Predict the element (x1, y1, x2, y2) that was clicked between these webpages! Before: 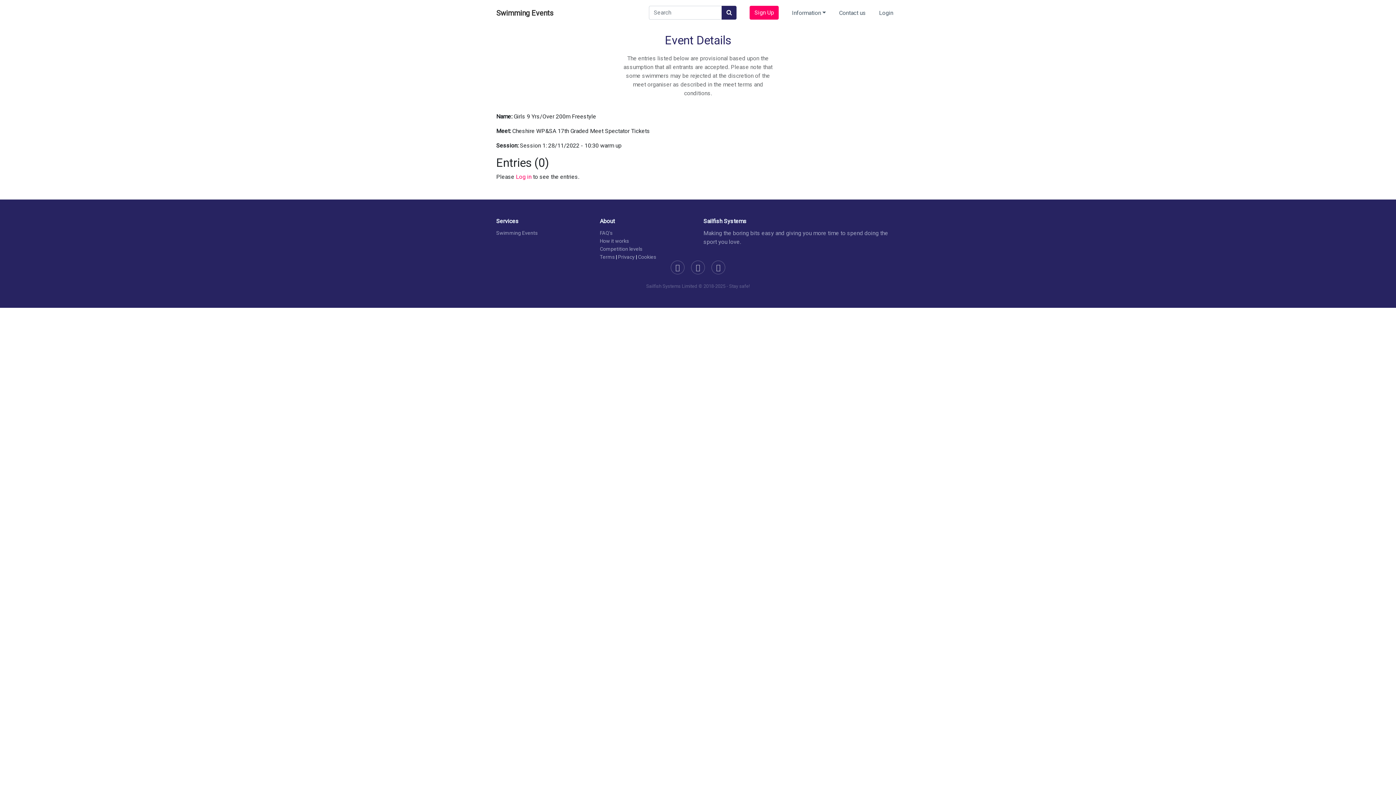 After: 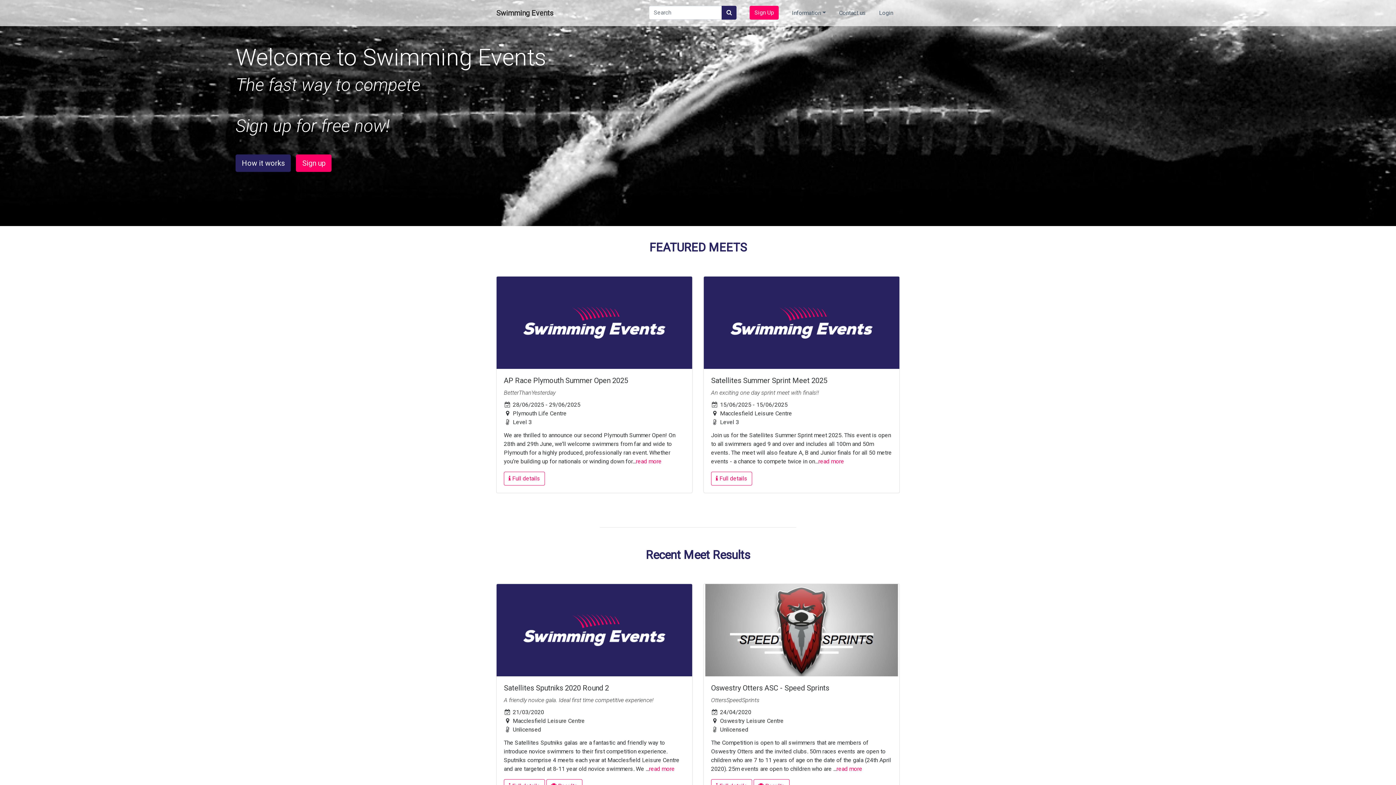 Action: label: Swimming Events bbox: (496, 230, 537, 236)